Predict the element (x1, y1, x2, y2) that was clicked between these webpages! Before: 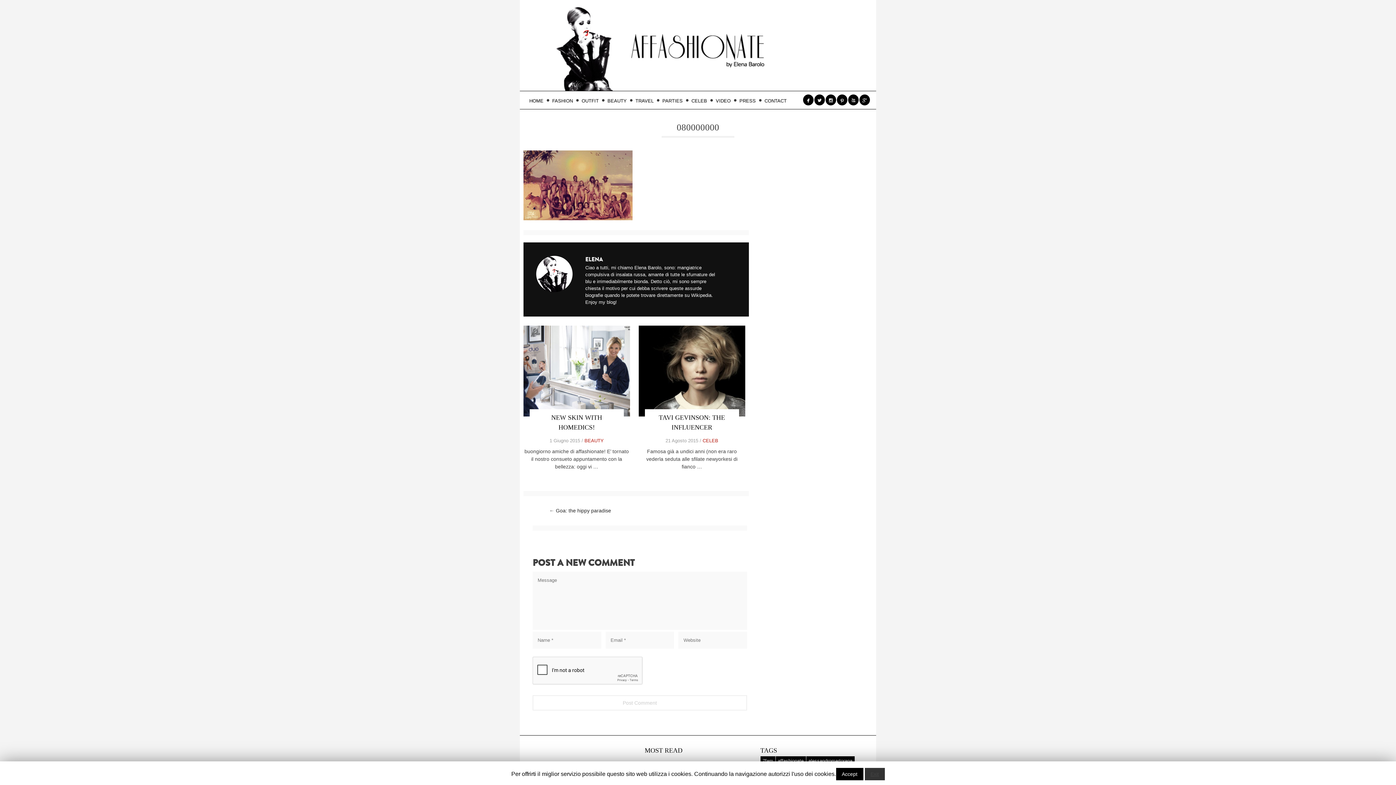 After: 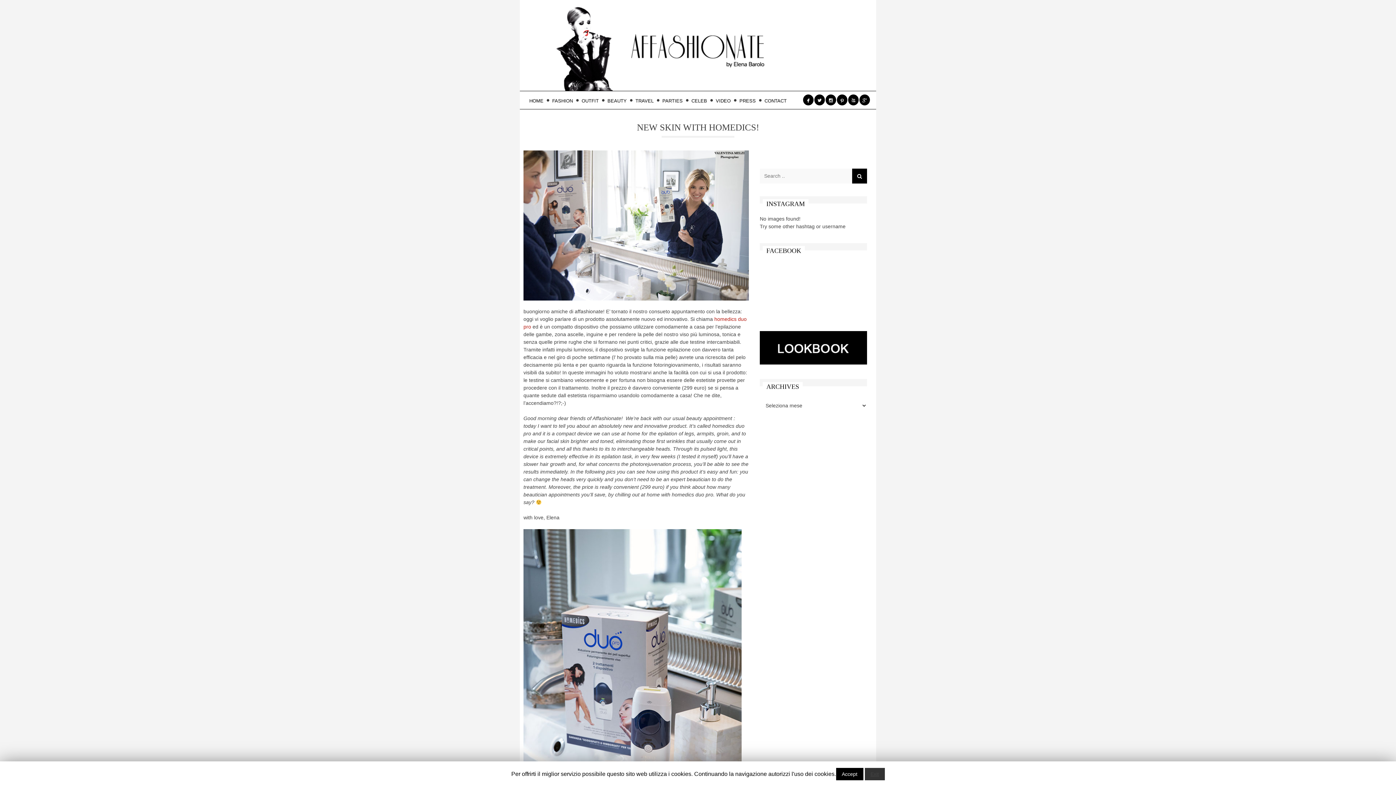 Action: label: NEW SKIN WITH HOMEDICS! bbox: (529, 409, 623, 438)